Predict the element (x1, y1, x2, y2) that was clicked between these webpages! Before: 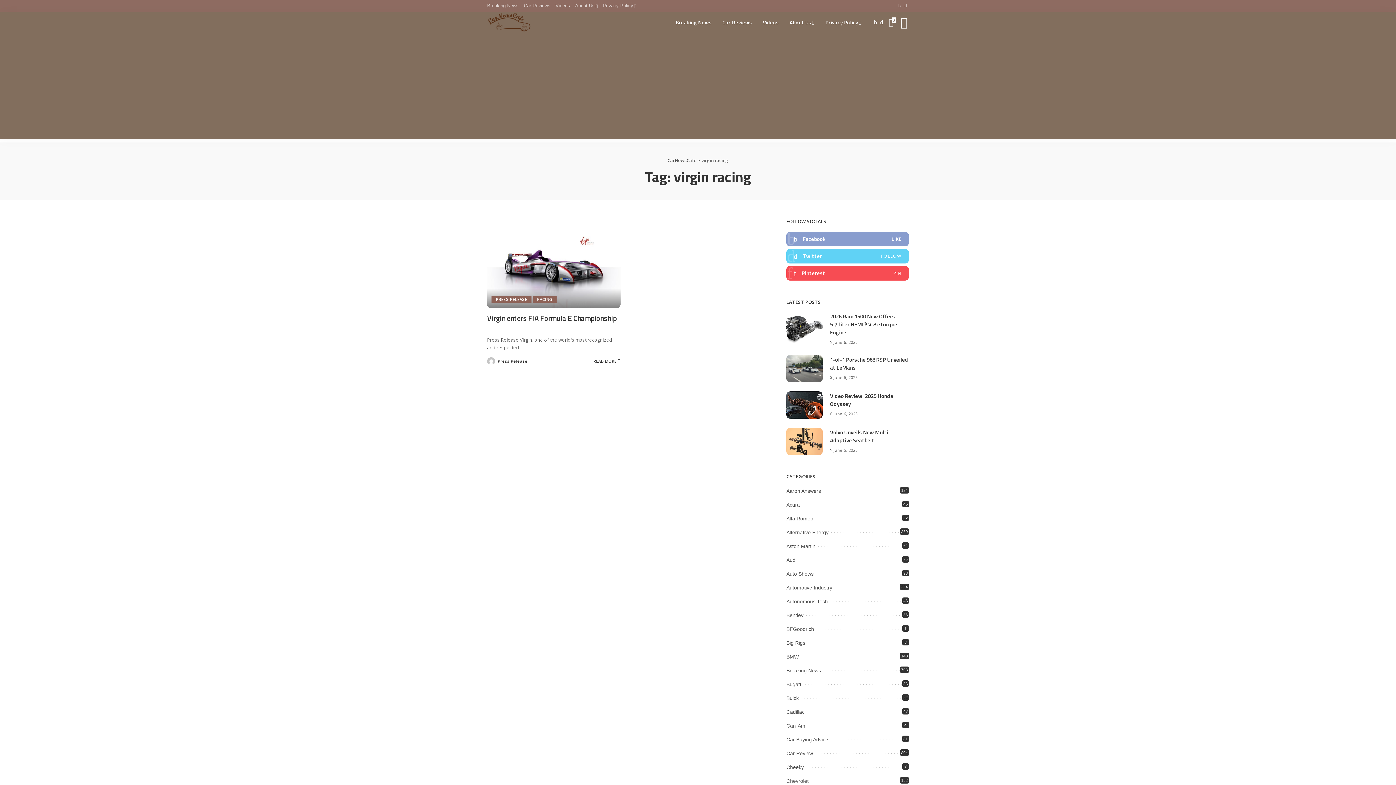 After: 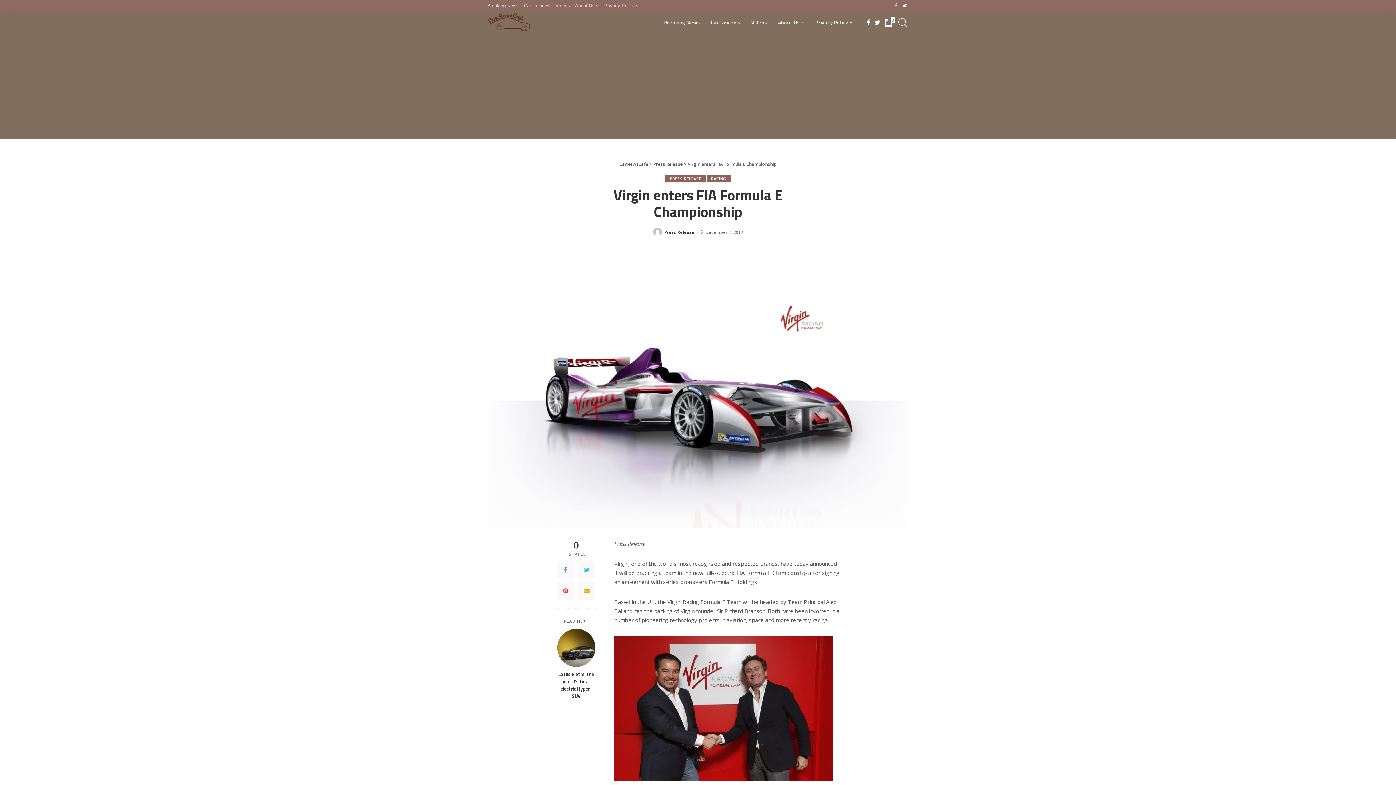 Action: label: Virgin enters FIA Formula E Championship bbox: (487, 312, 616, 323)